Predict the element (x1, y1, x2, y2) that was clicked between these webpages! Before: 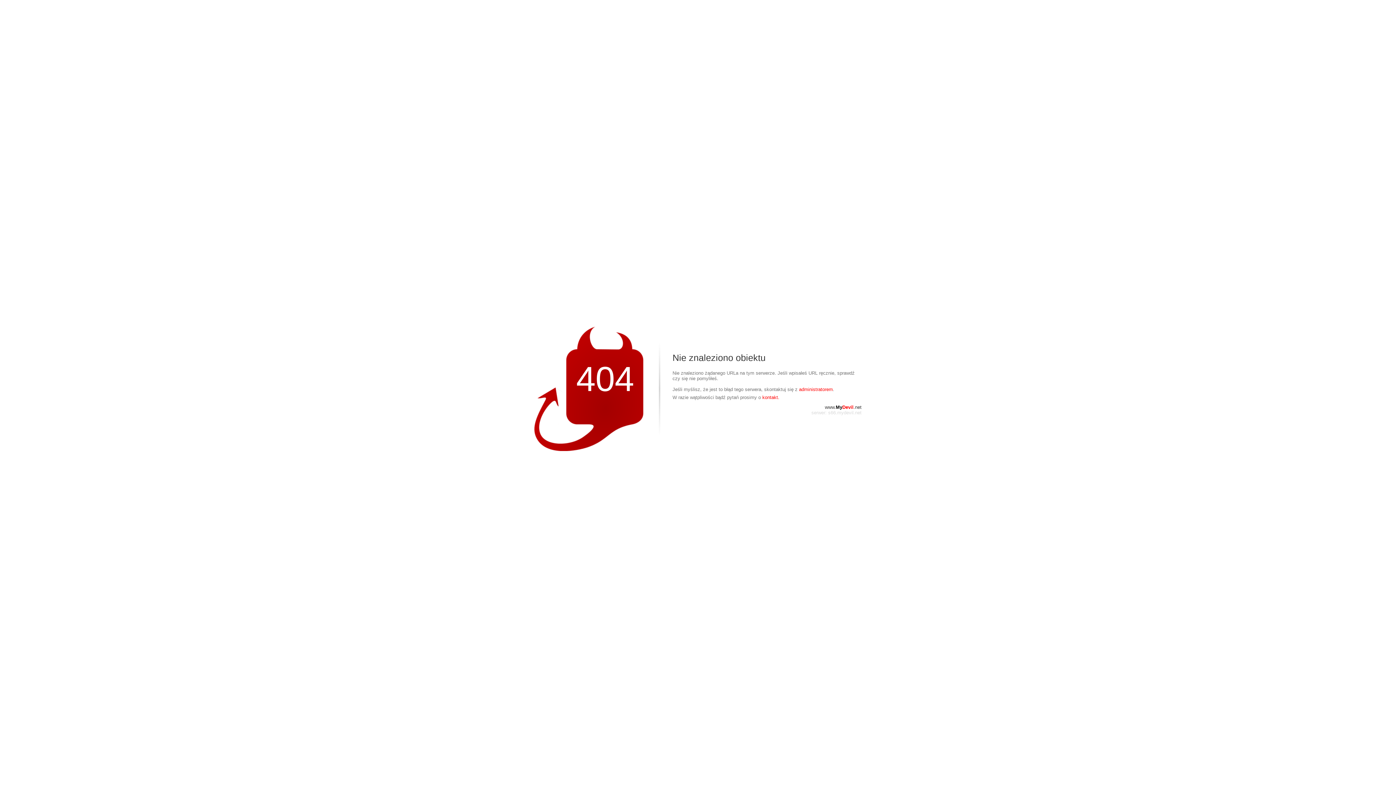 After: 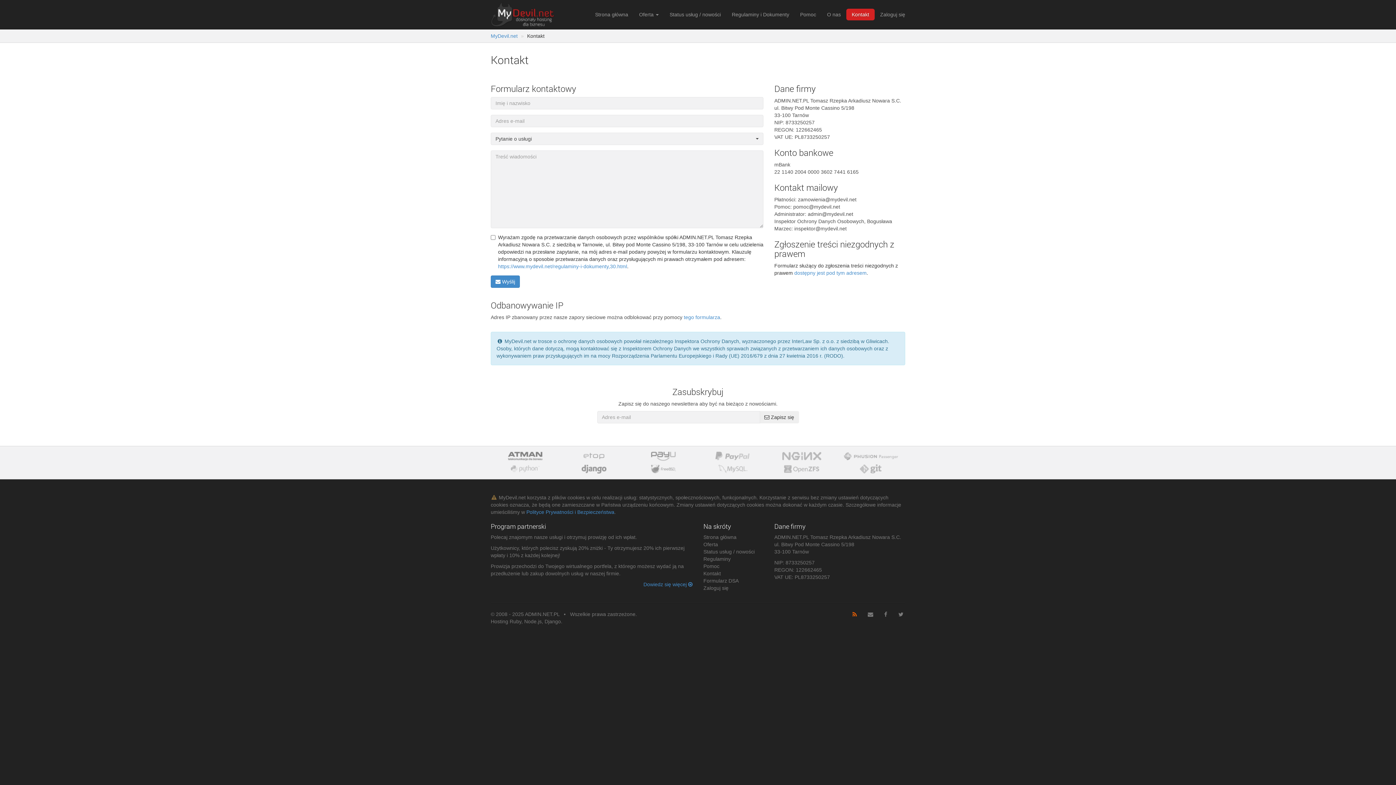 Action: bbox: (799, 386, 833, 392) label: administratorem